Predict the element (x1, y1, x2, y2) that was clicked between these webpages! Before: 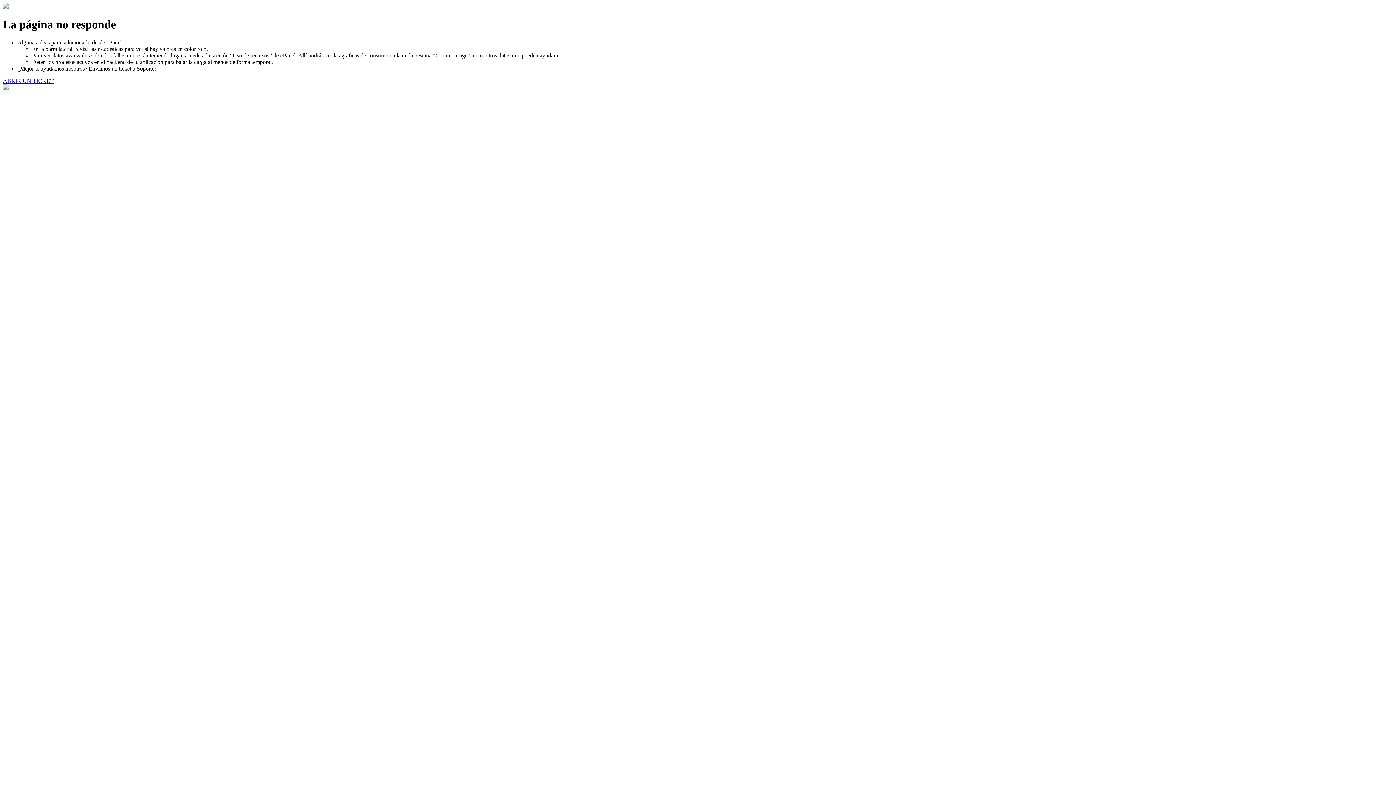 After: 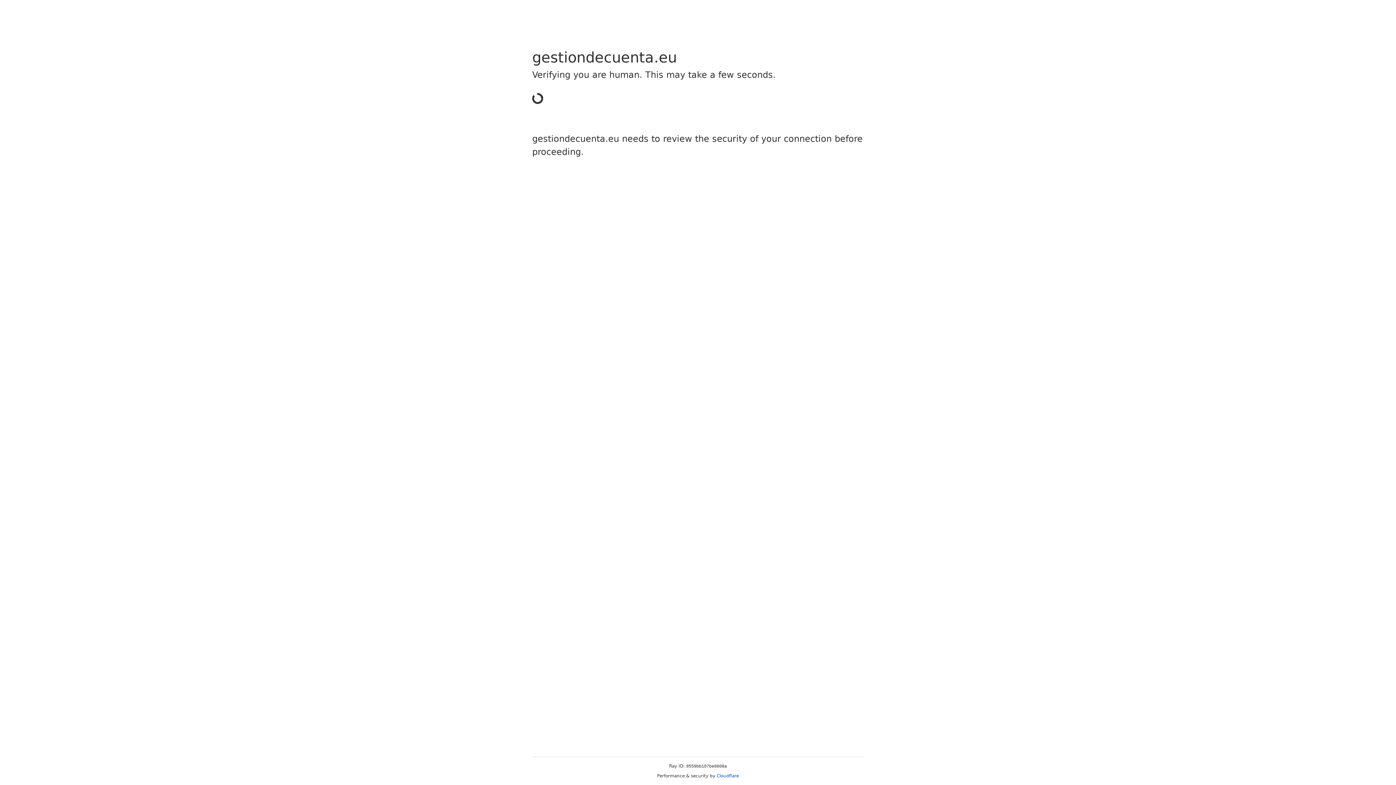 Action: label: ABRIR UN TICKET bbox: (2, 77, 53, 83)